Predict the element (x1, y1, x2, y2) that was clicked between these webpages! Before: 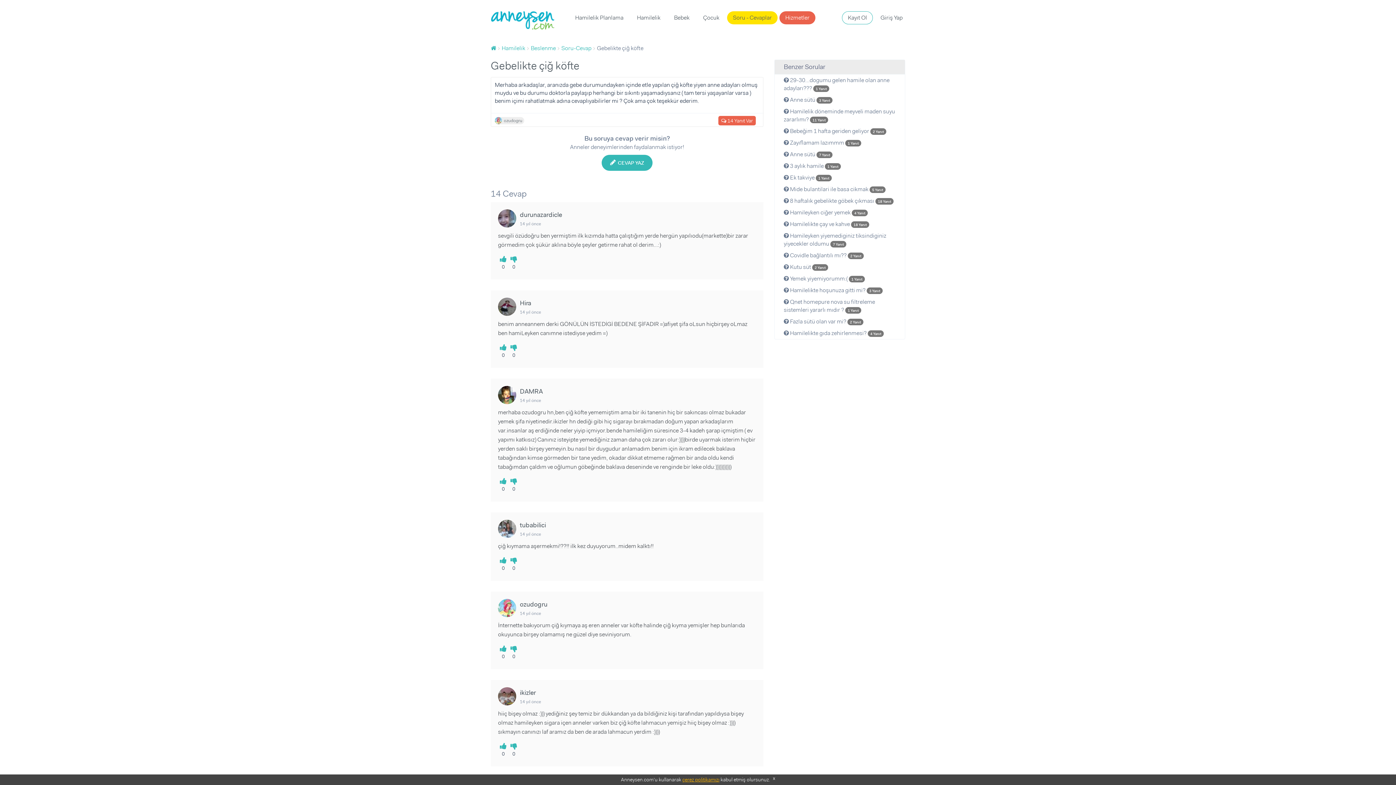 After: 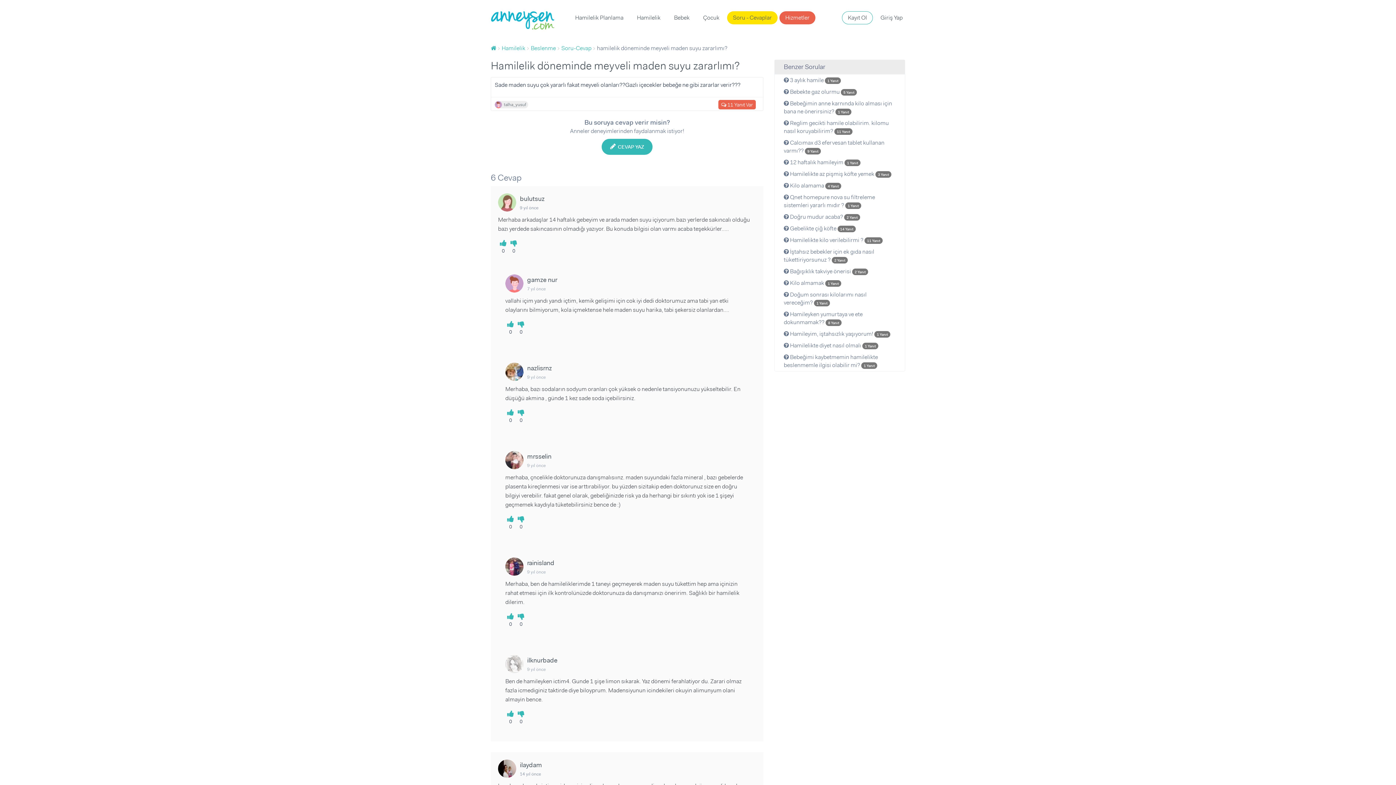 Action: bbox: (774, 105, 905, 125) label:  Hamilelik döneminde meyveli maden suyu zararlımı? 11 Yanıt